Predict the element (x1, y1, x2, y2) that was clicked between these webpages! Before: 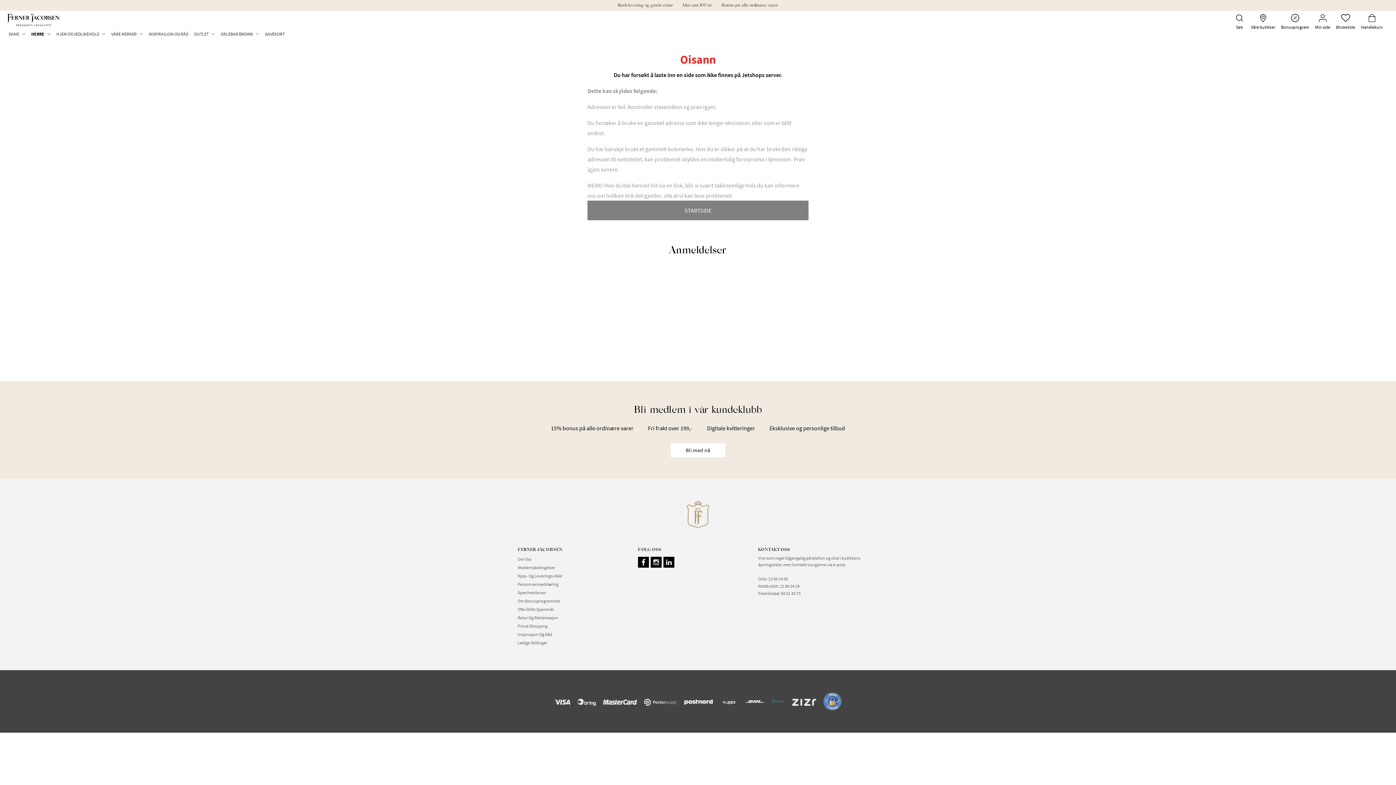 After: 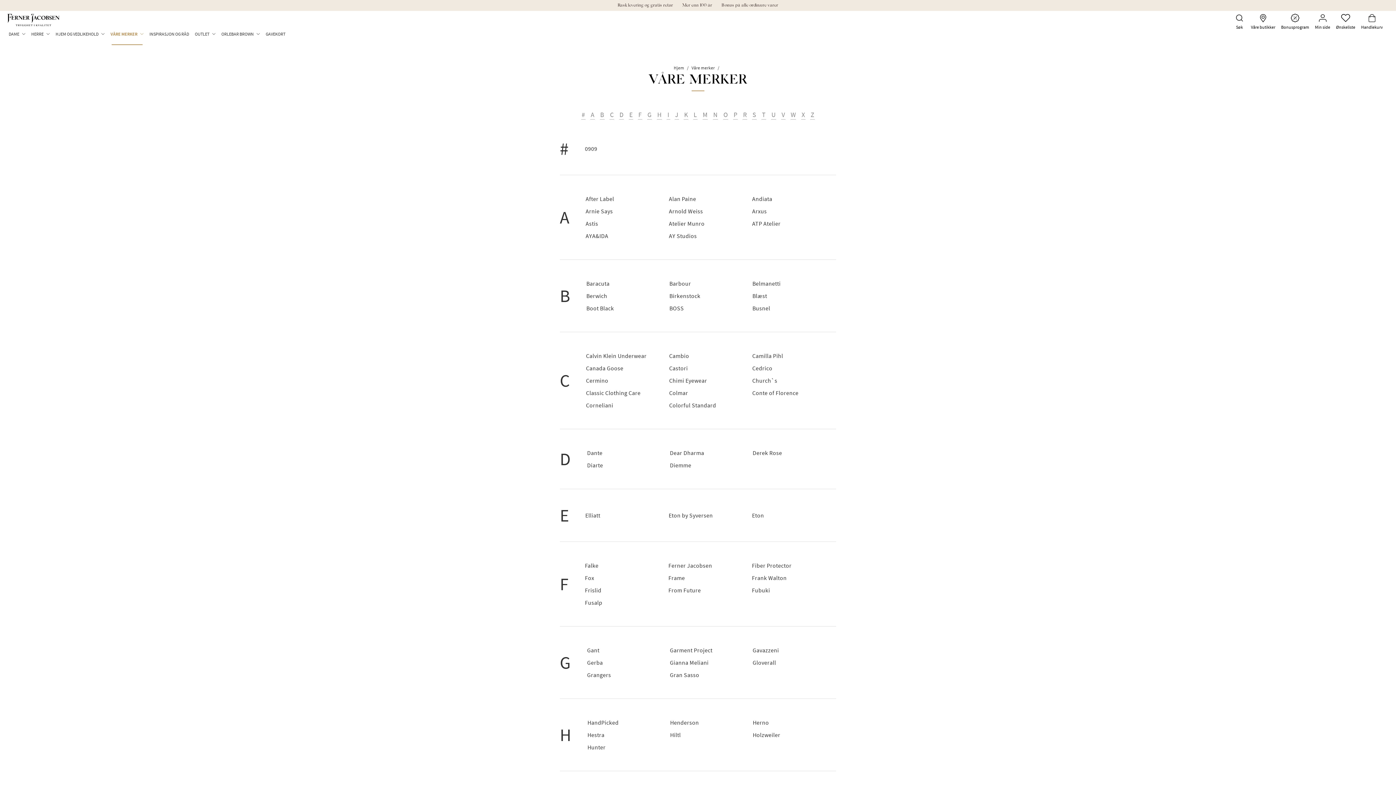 Action: label: VÅRE MERKER bbox: (108, 30, 145, 45)